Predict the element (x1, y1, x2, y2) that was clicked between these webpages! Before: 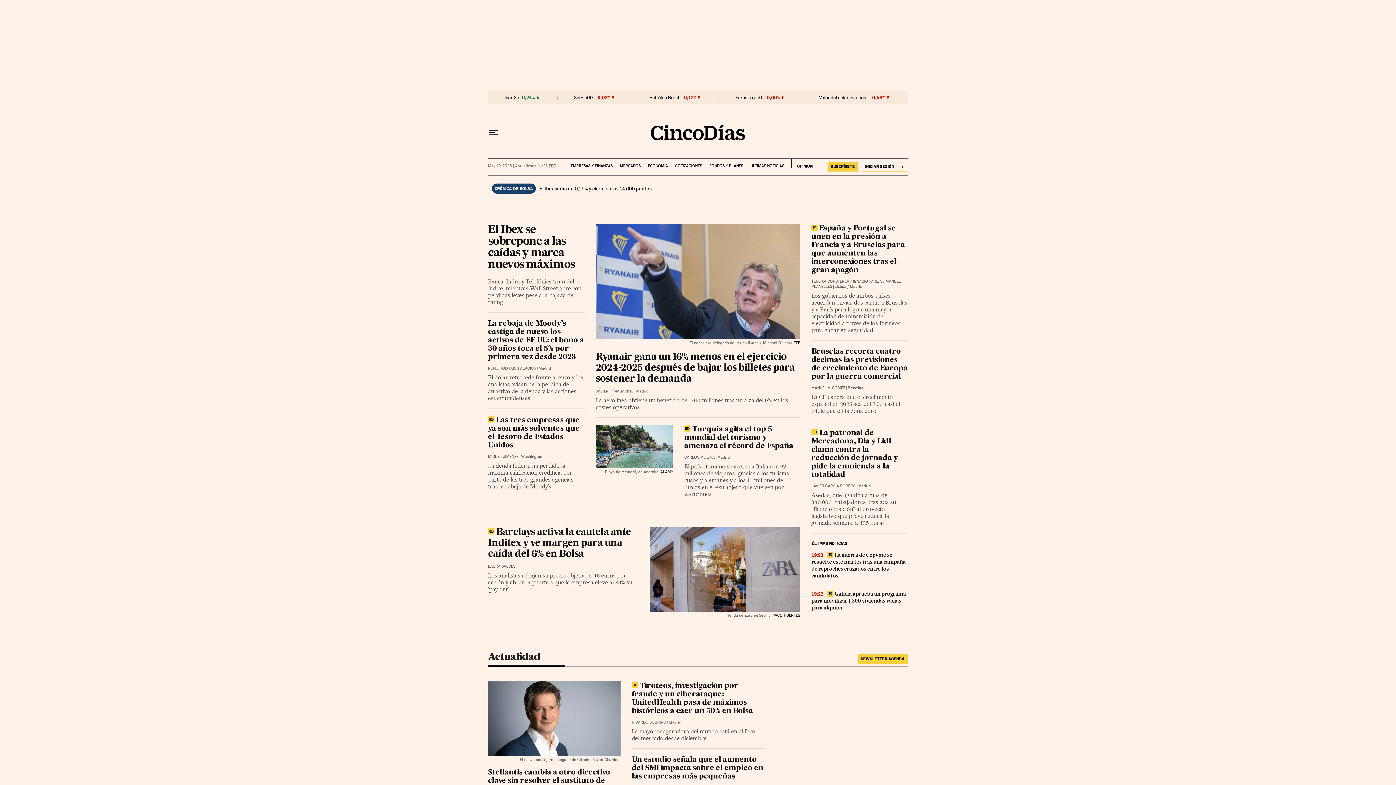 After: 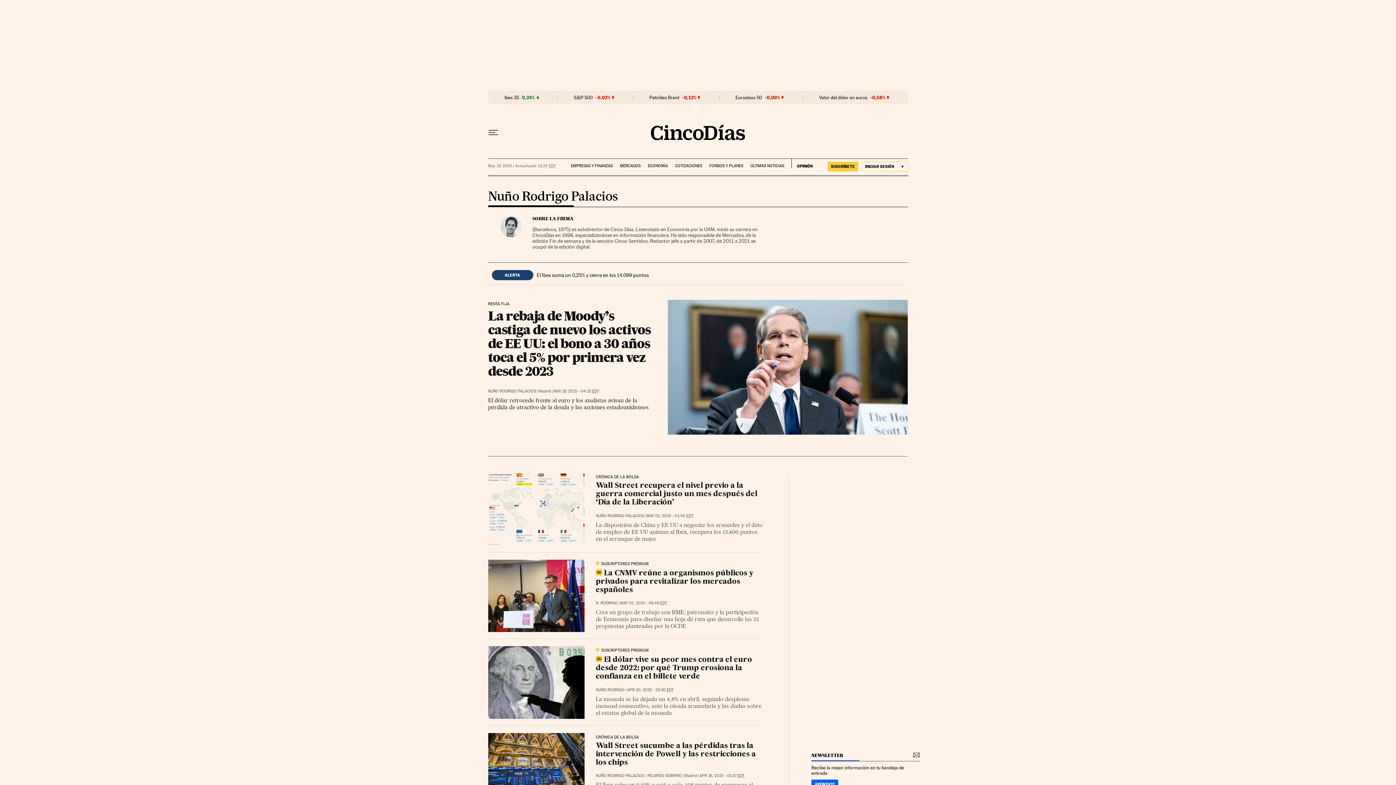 Action: label: NUÑO RODRIGO PALACIOS bbox: (488, 366, 536, 370)